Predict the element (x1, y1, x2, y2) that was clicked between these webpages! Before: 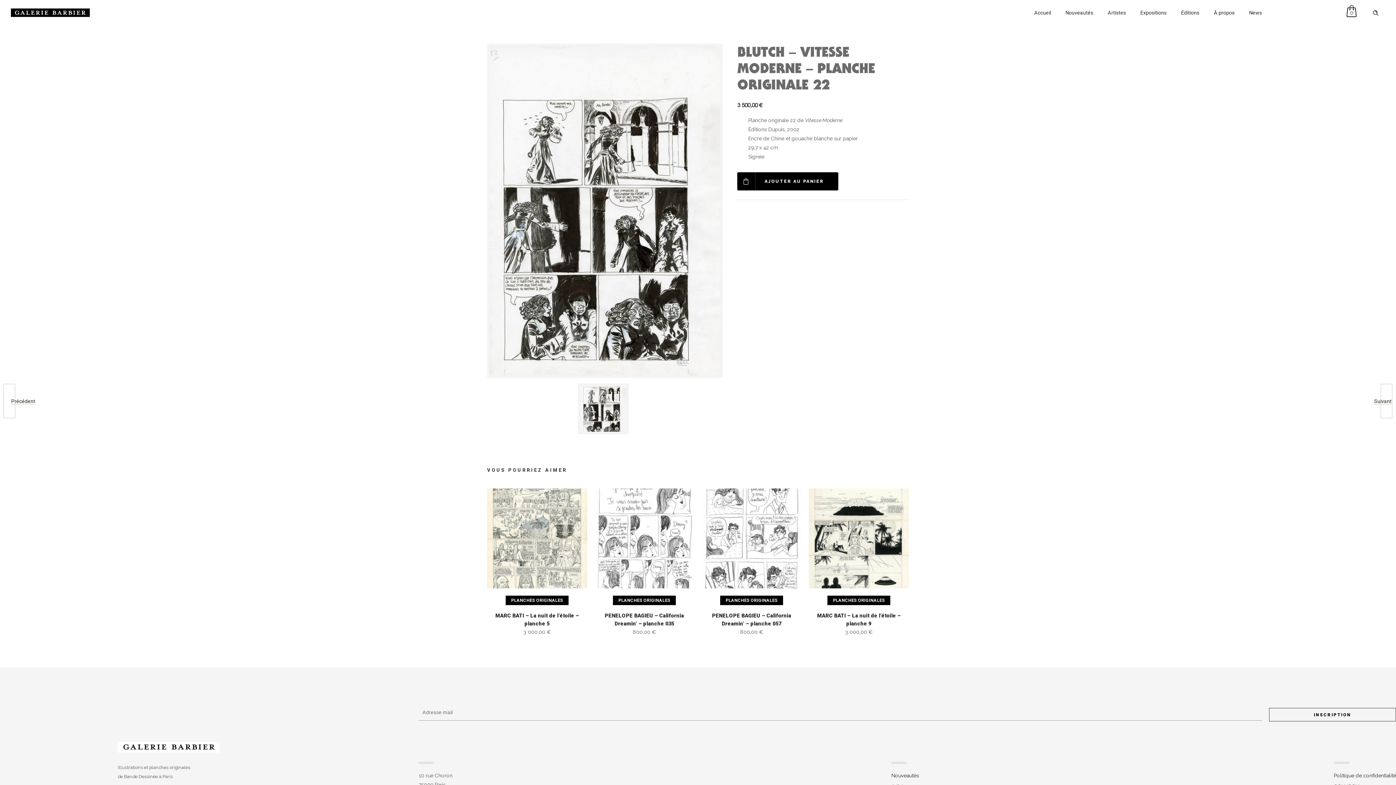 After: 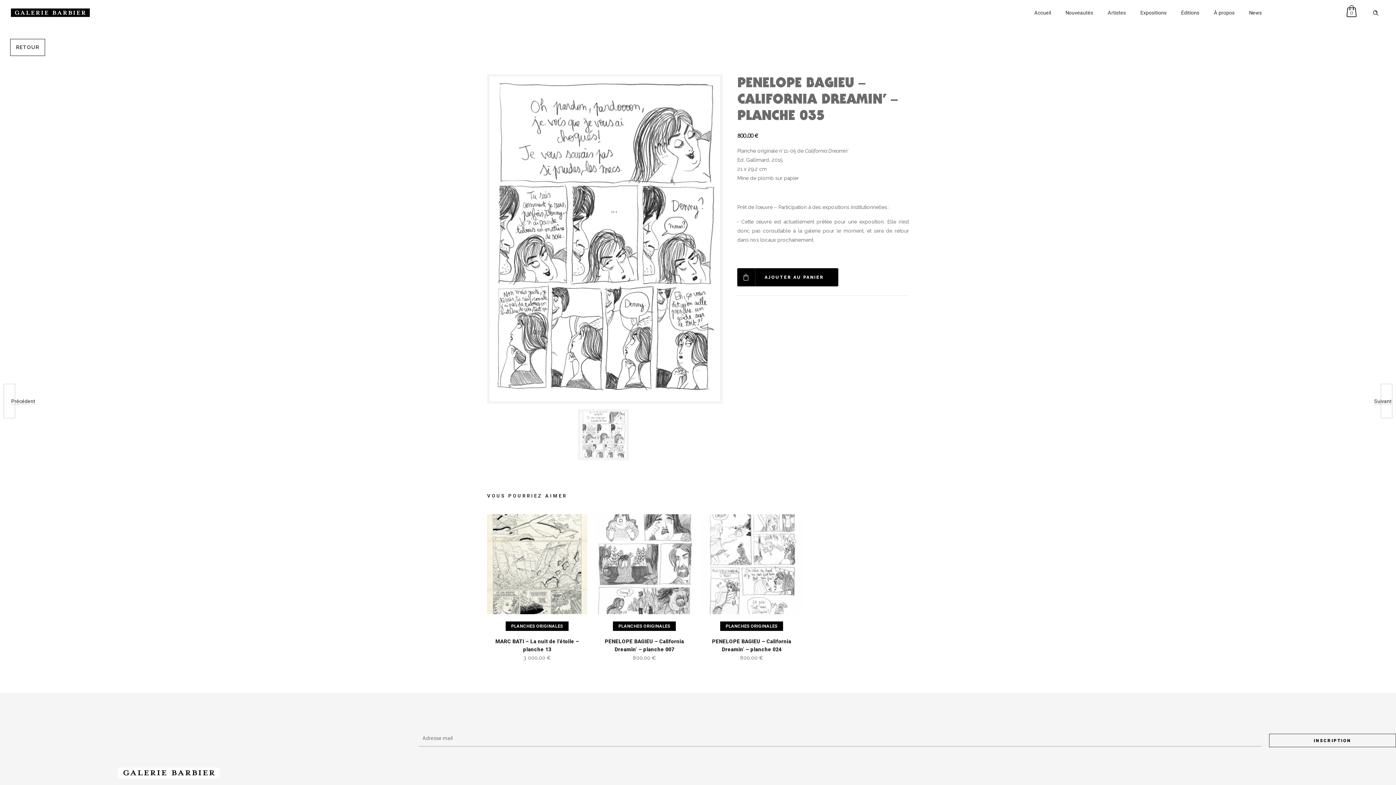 Action: bbox: (604, 613, 684, 629) label: PENELOPE BAGIEU – California Dreamin’ – planche 035